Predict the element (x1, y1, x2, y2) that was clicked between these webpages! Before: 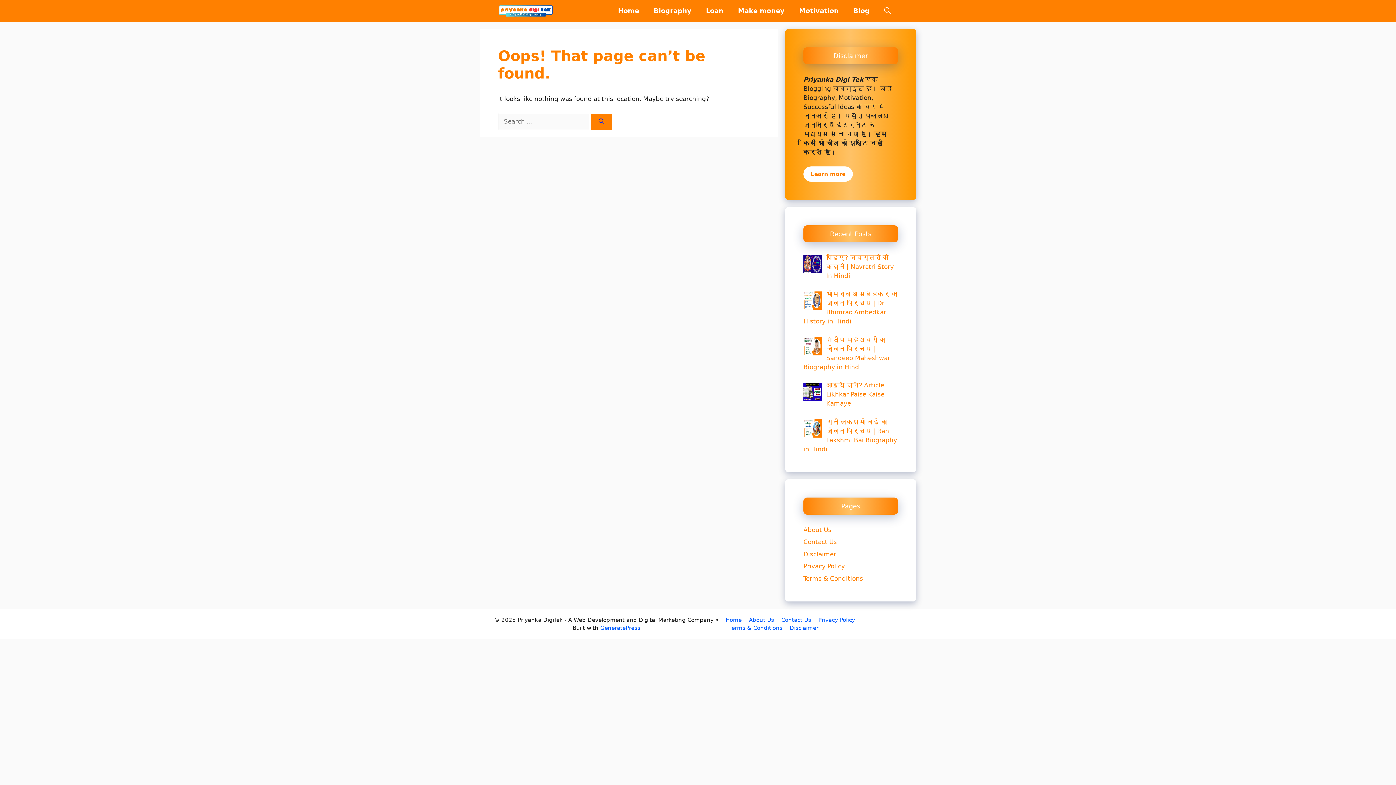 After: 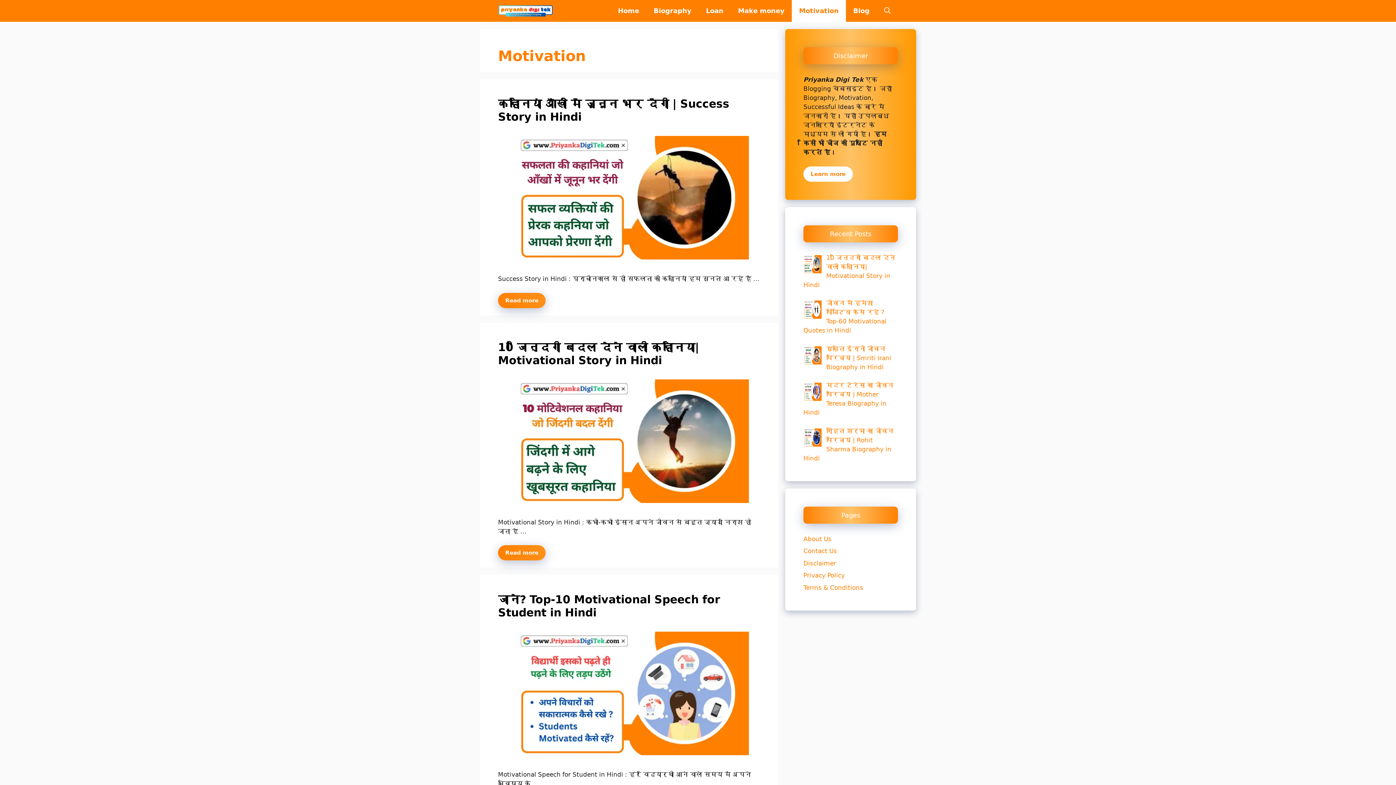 Action: label: Motivation bbox: (792, 0, 846, 21)